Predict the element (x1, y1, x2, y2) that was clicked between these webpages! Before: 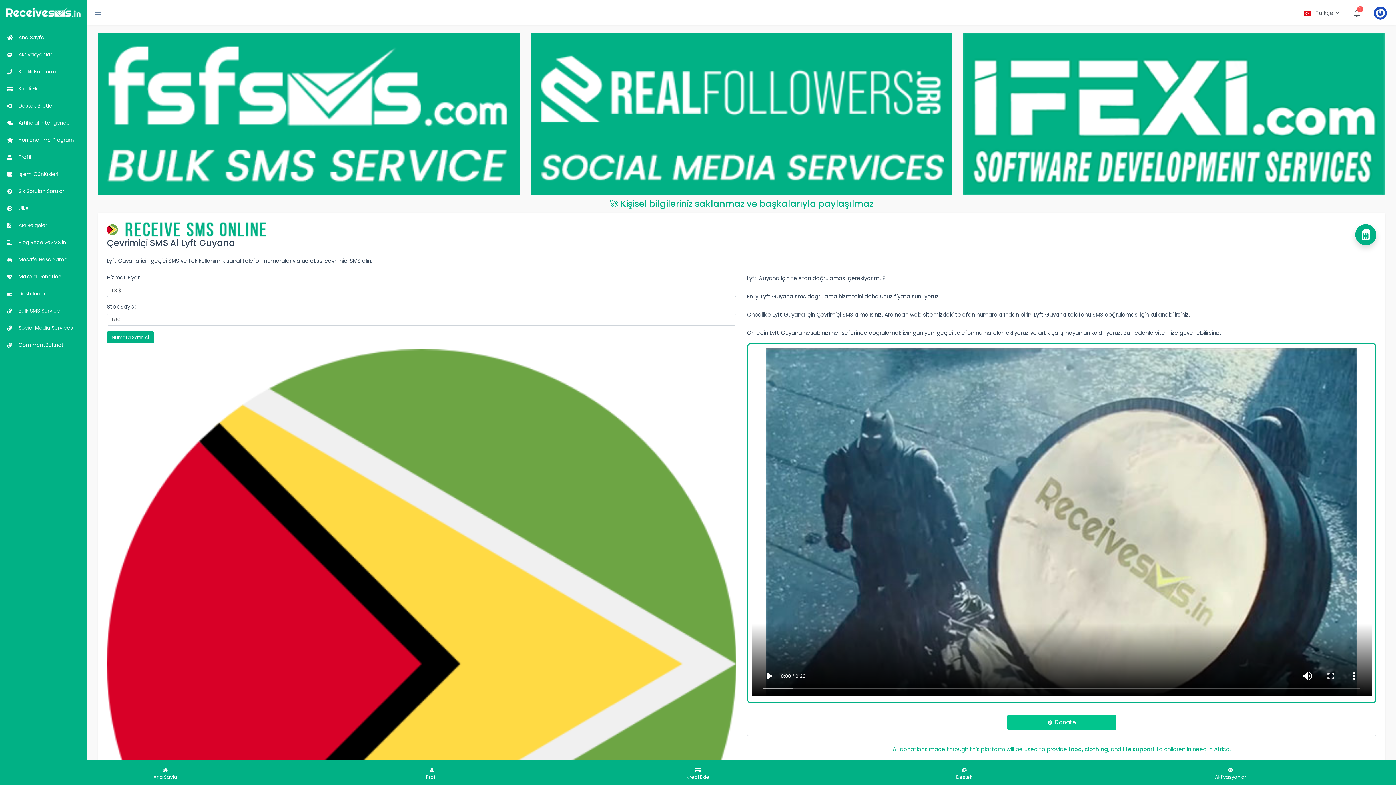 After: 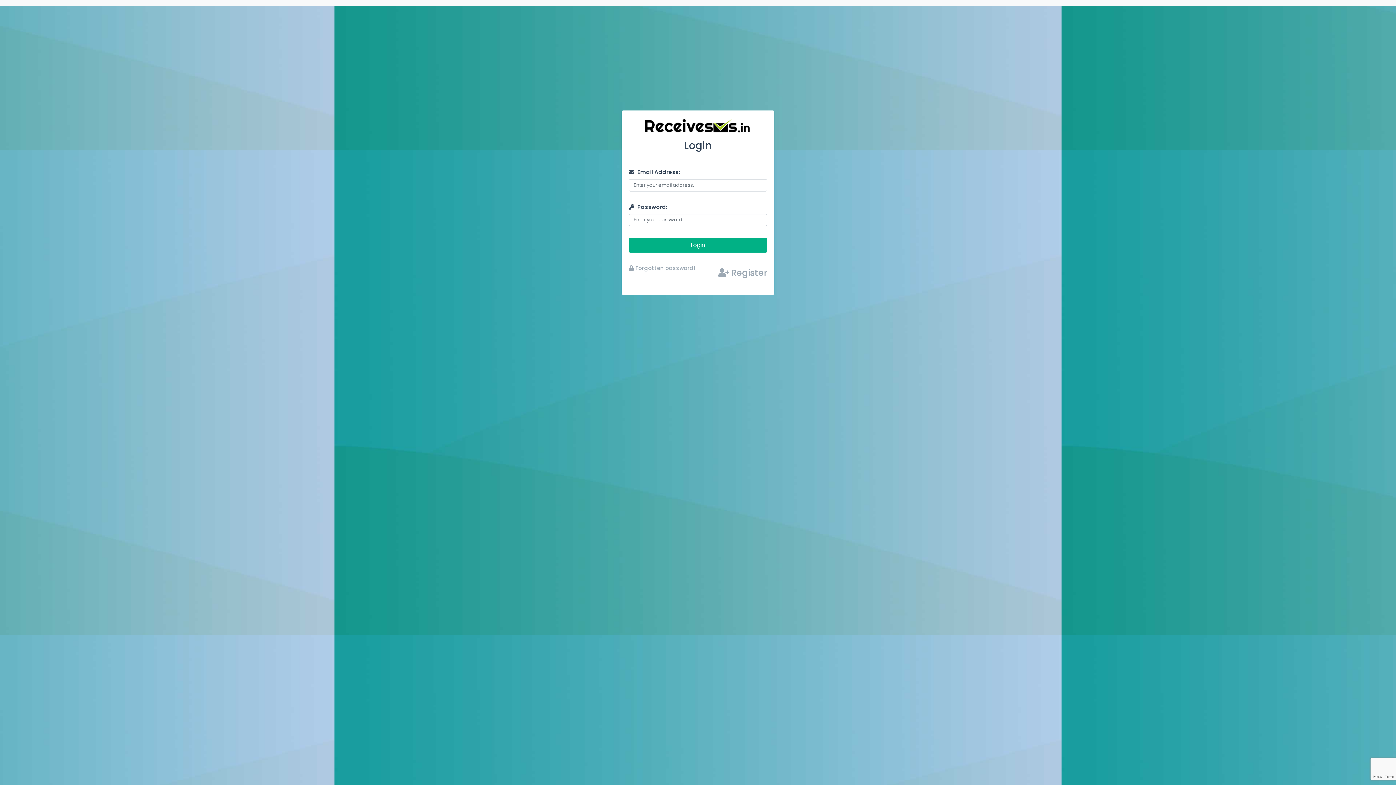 Action: label:  Profil bbox: (0, 148, 87, 165)